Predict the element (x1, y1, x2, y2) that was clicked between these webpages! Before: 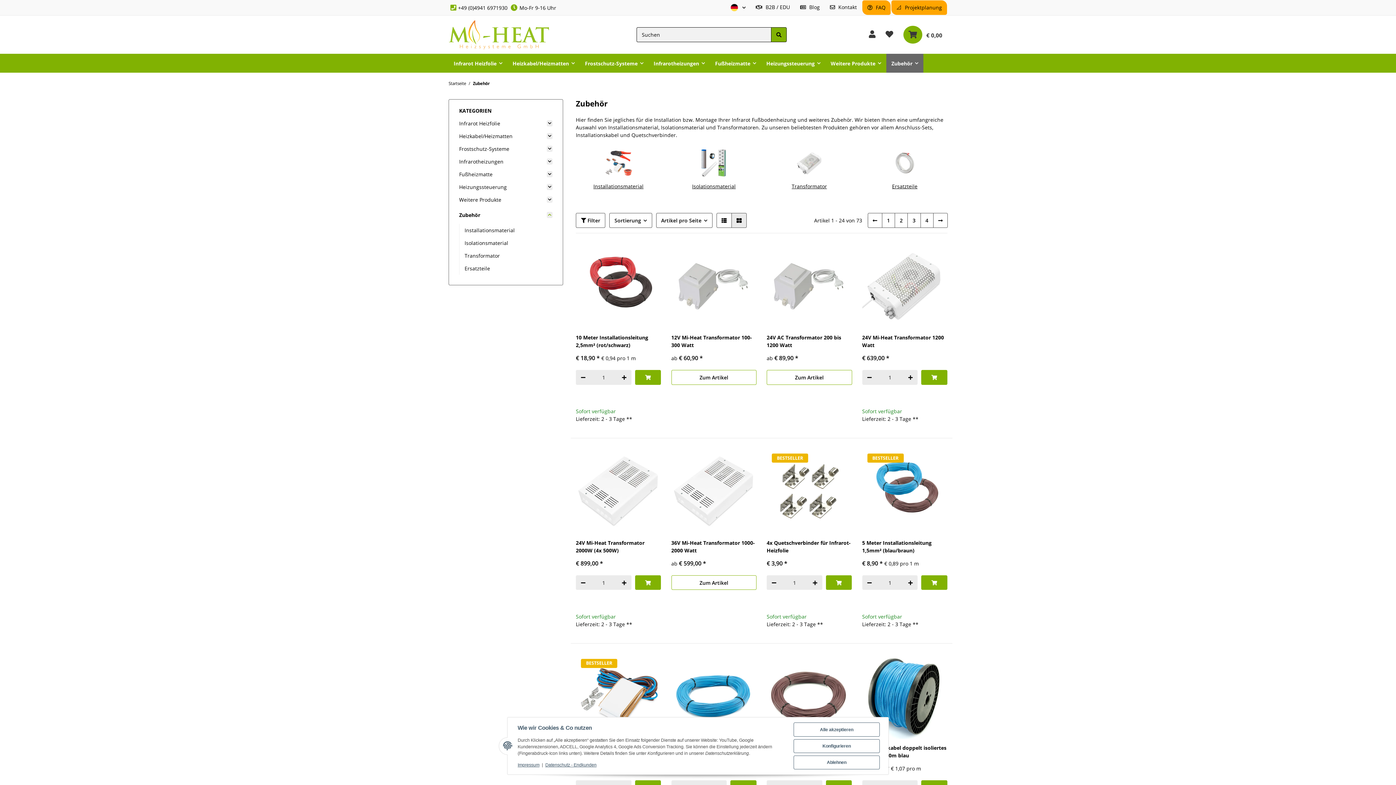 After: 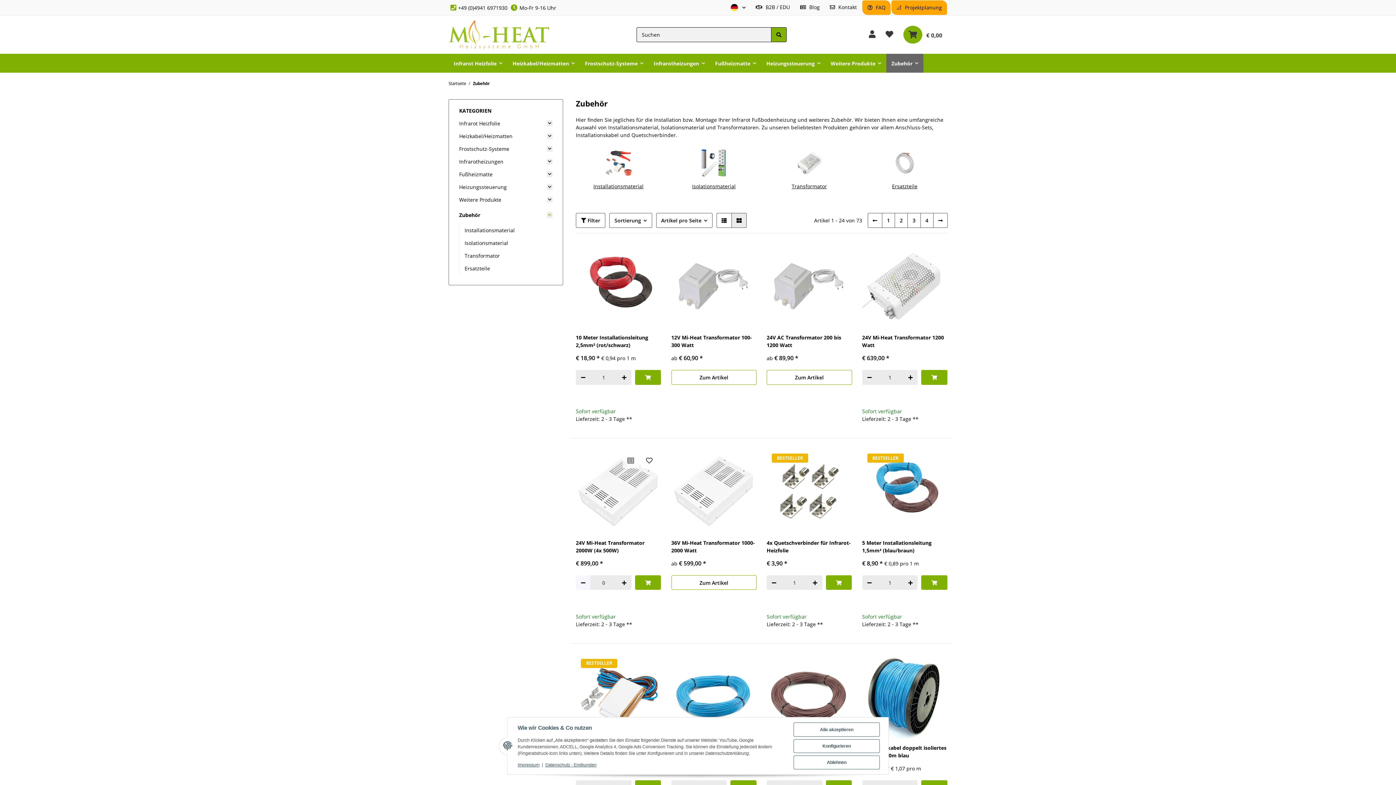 Action: label: Menge verringern bbox: (576, 575, 590, 590)